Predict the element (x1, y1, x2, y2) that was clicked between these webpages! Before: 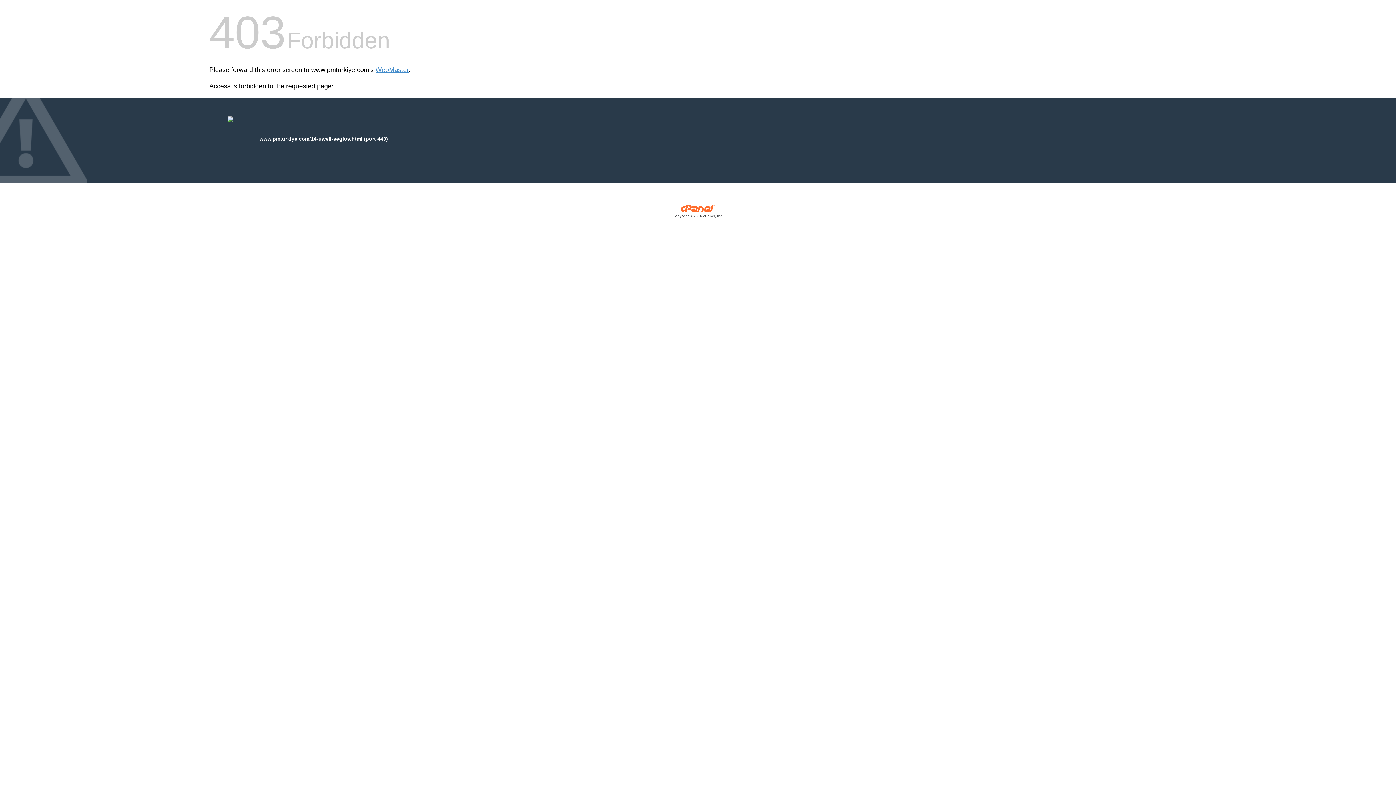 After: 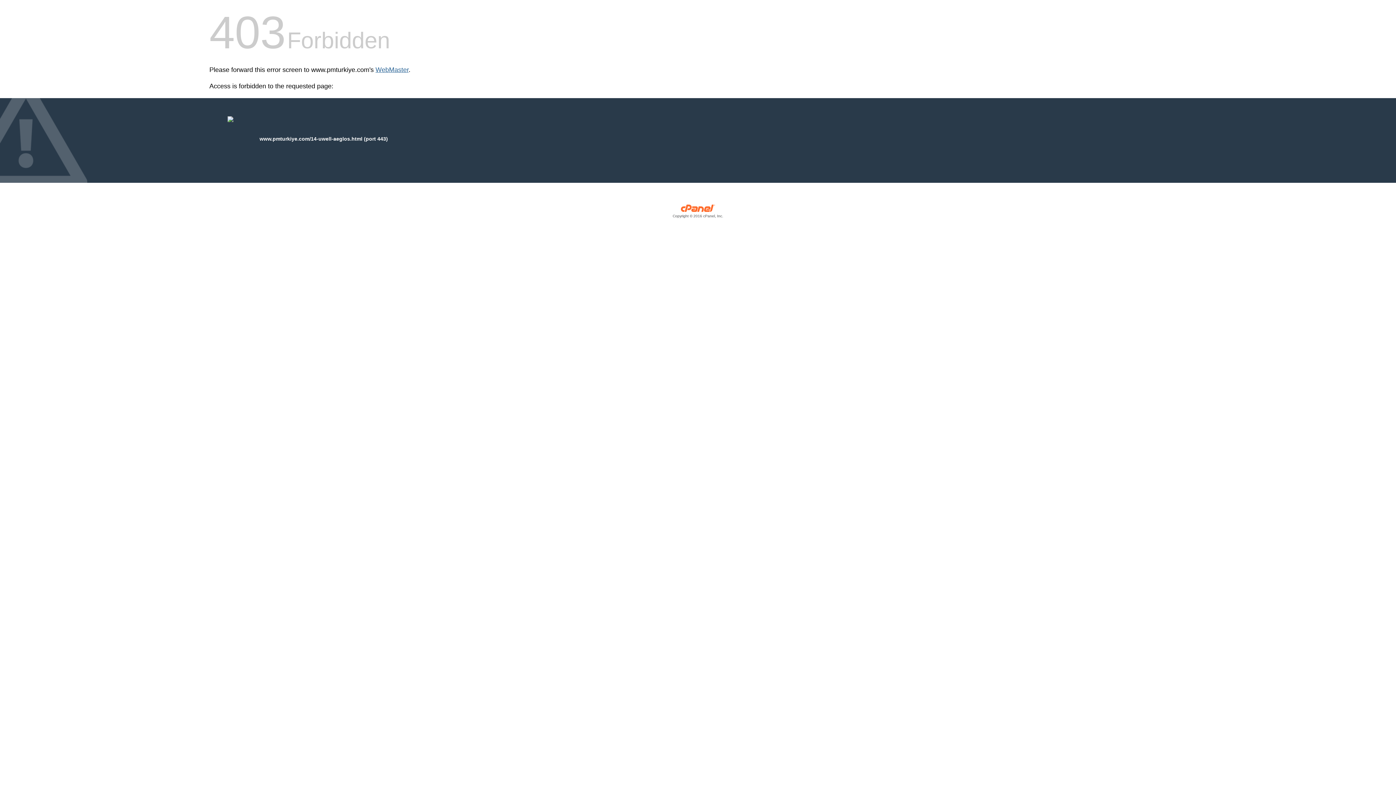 Action: bbox: (375, 66, 408, 73) label: WebMaster